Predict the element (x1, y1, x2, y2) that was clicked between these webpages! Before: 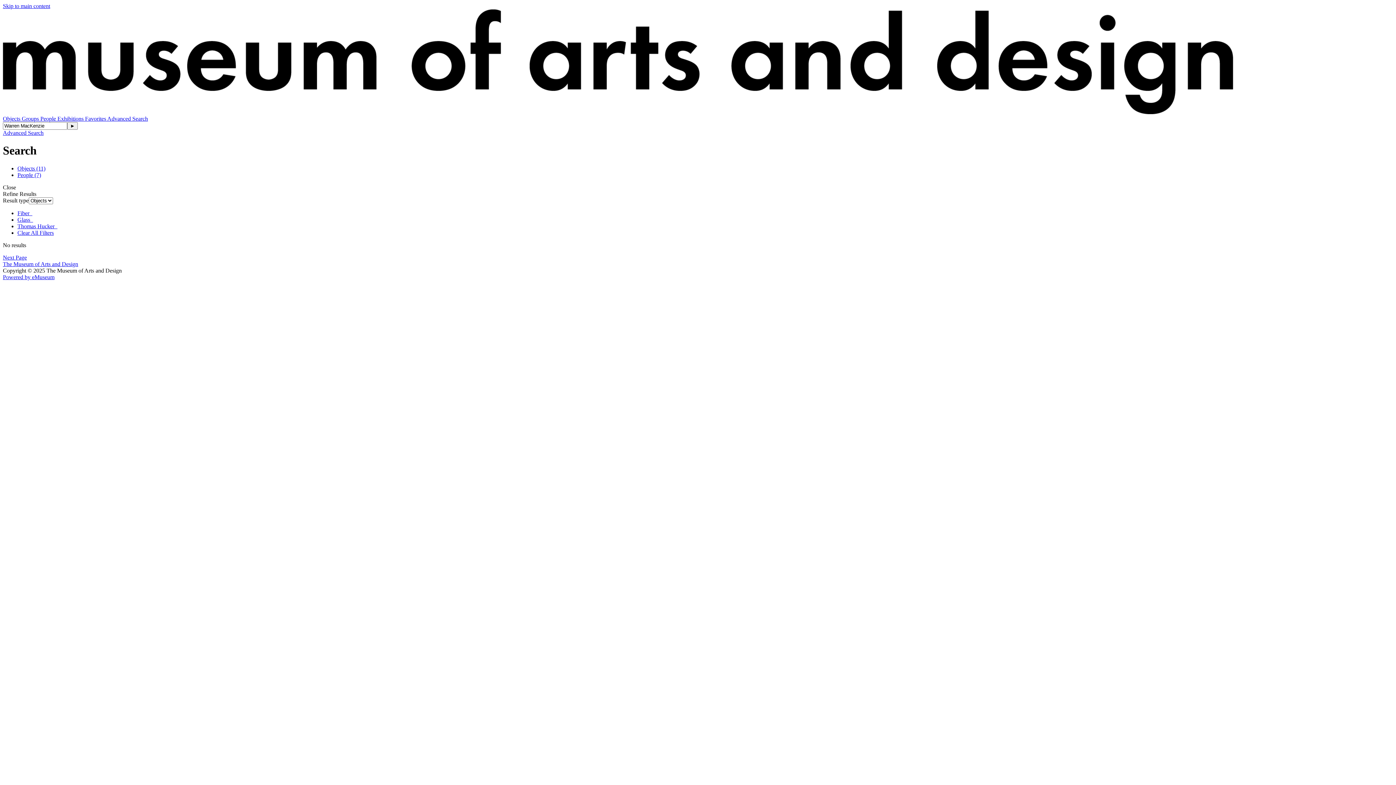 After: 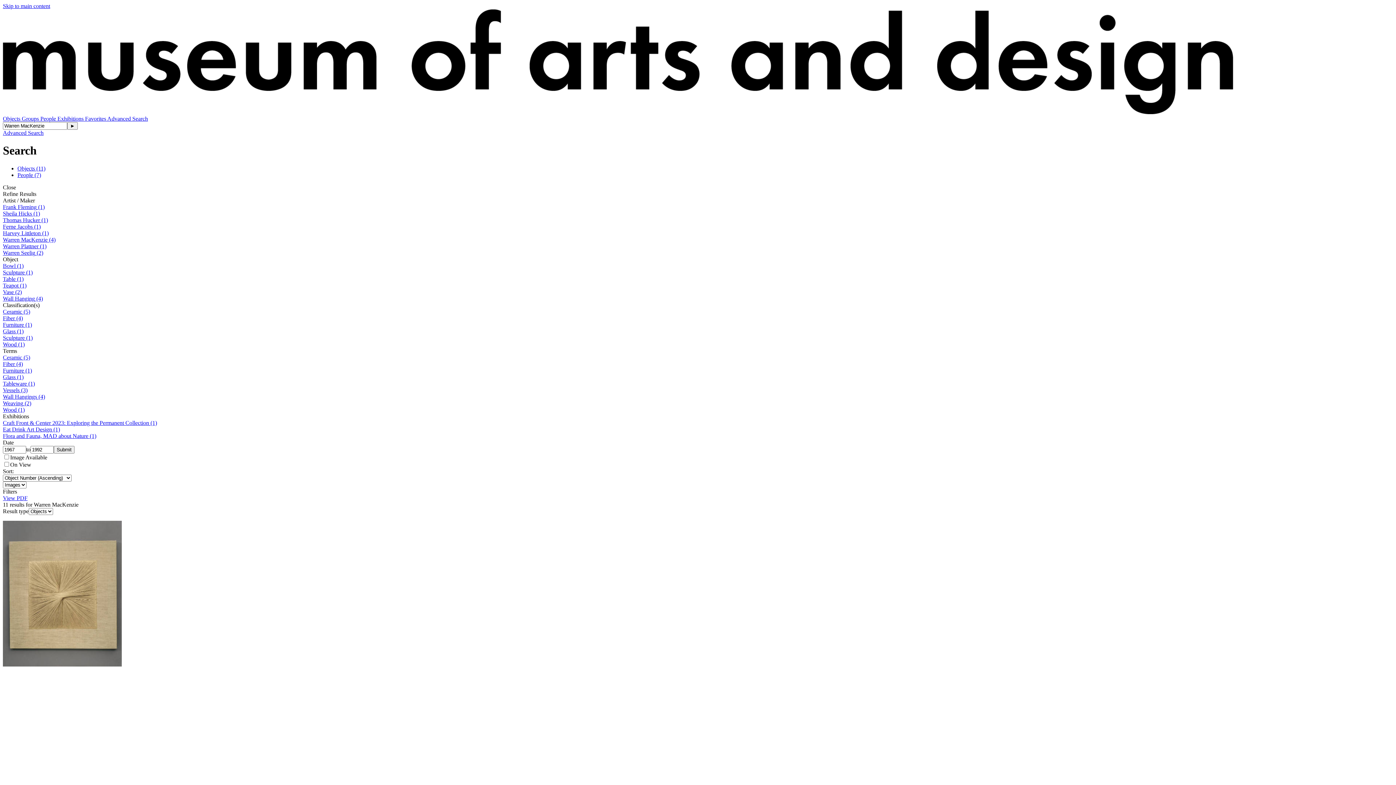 Action: bbox: (17, 229, 53, 235) label: Clear All Filters